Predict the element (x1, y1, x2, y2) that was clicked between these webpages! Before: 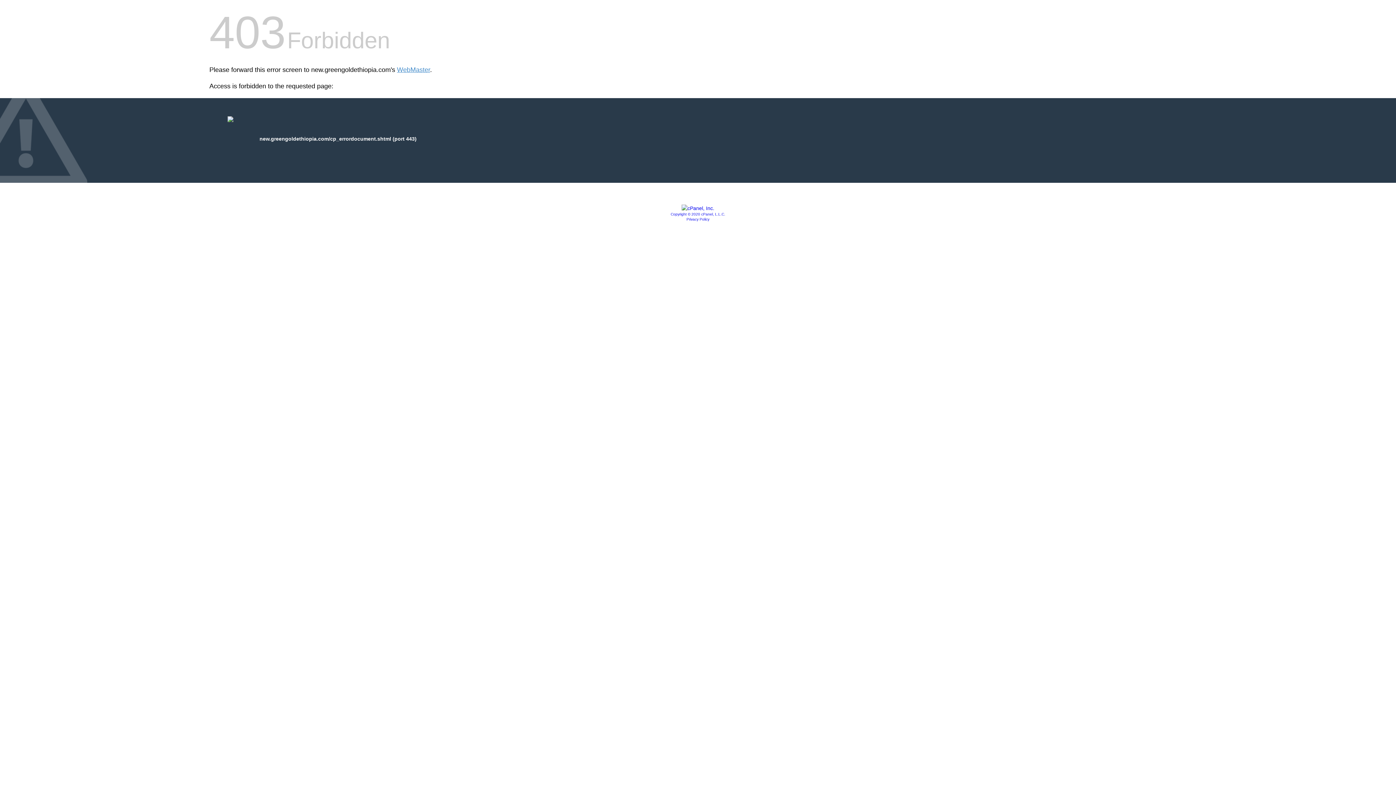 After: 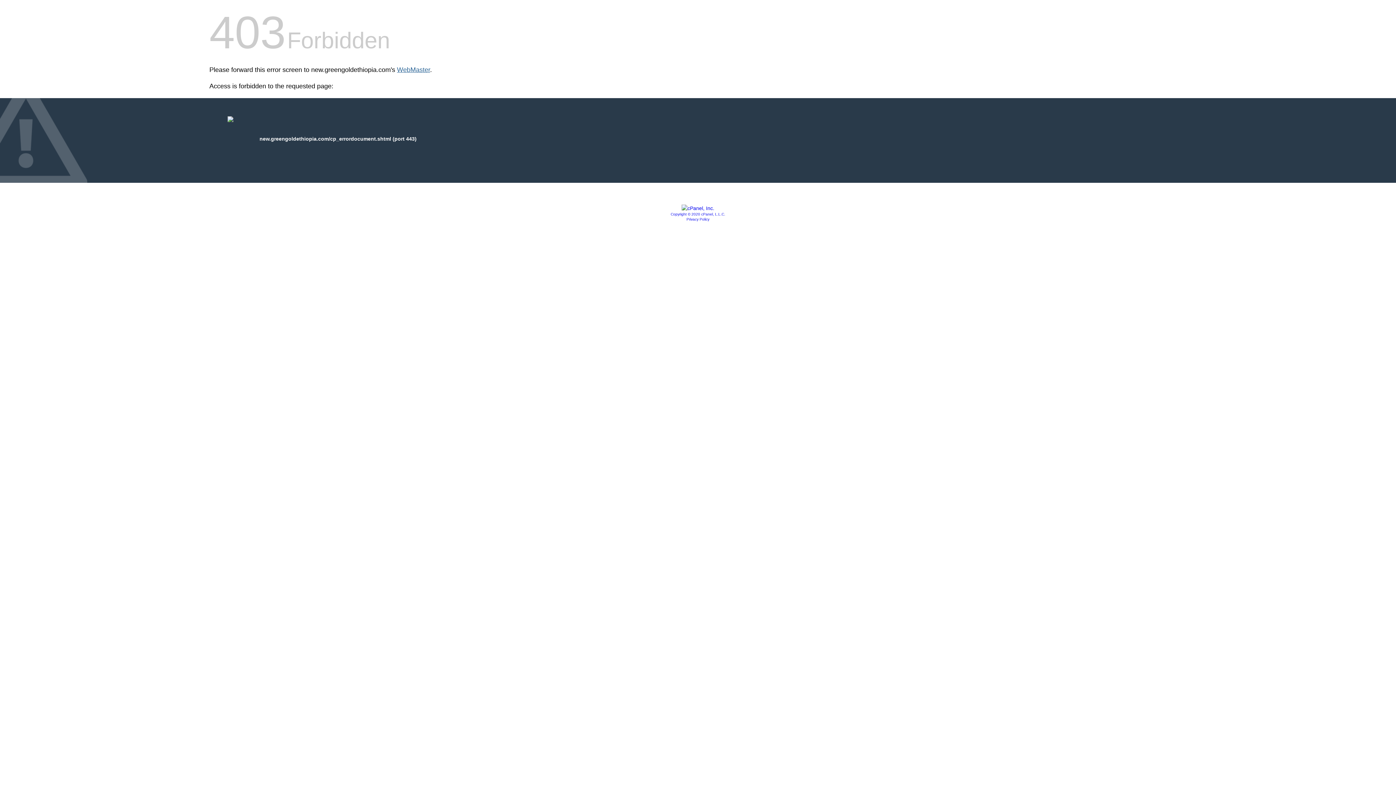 Action: bbox: (397, 66, 430, 73) label: WebMaster